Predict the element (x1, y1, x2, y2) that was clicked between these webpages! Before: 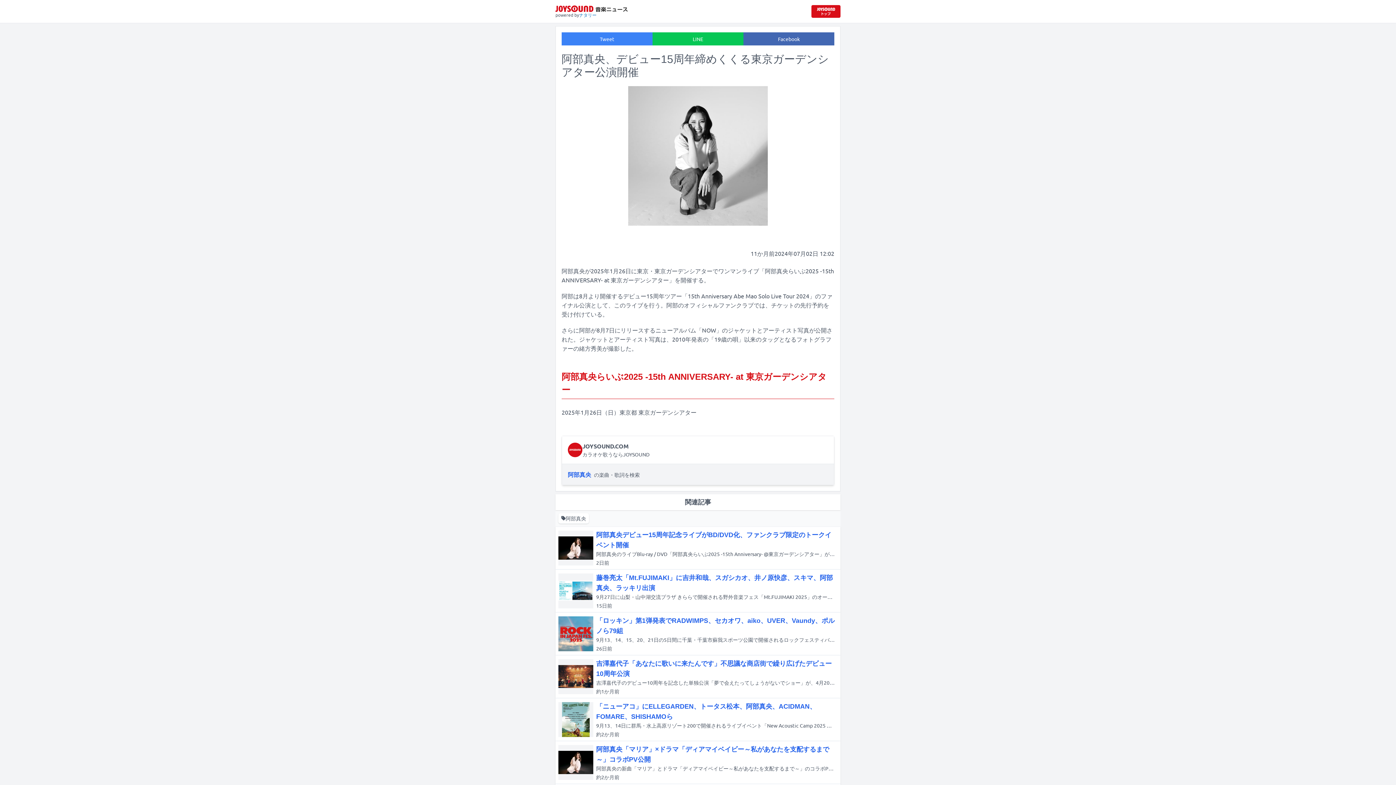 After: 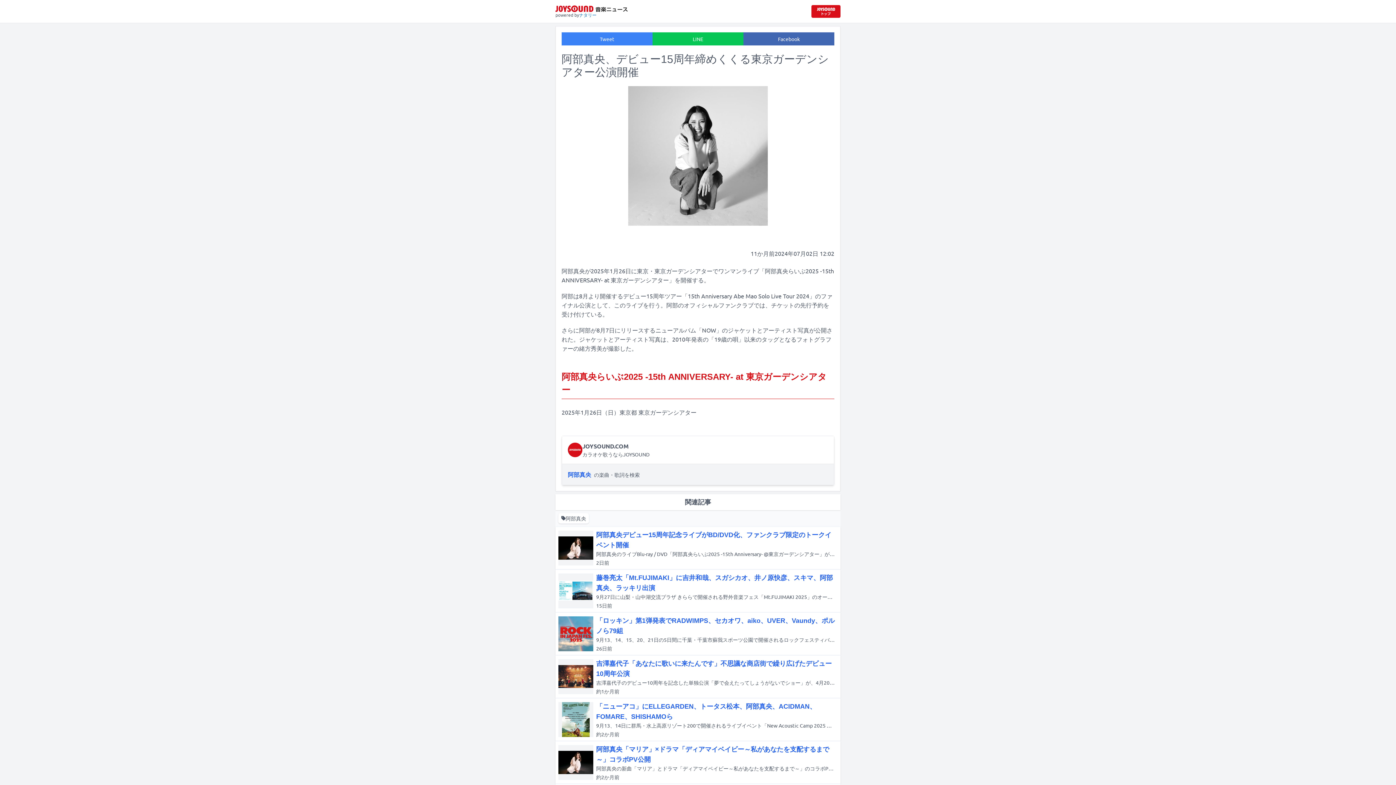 Action: bbox: (743, 32, 834, 45) label: Facebook